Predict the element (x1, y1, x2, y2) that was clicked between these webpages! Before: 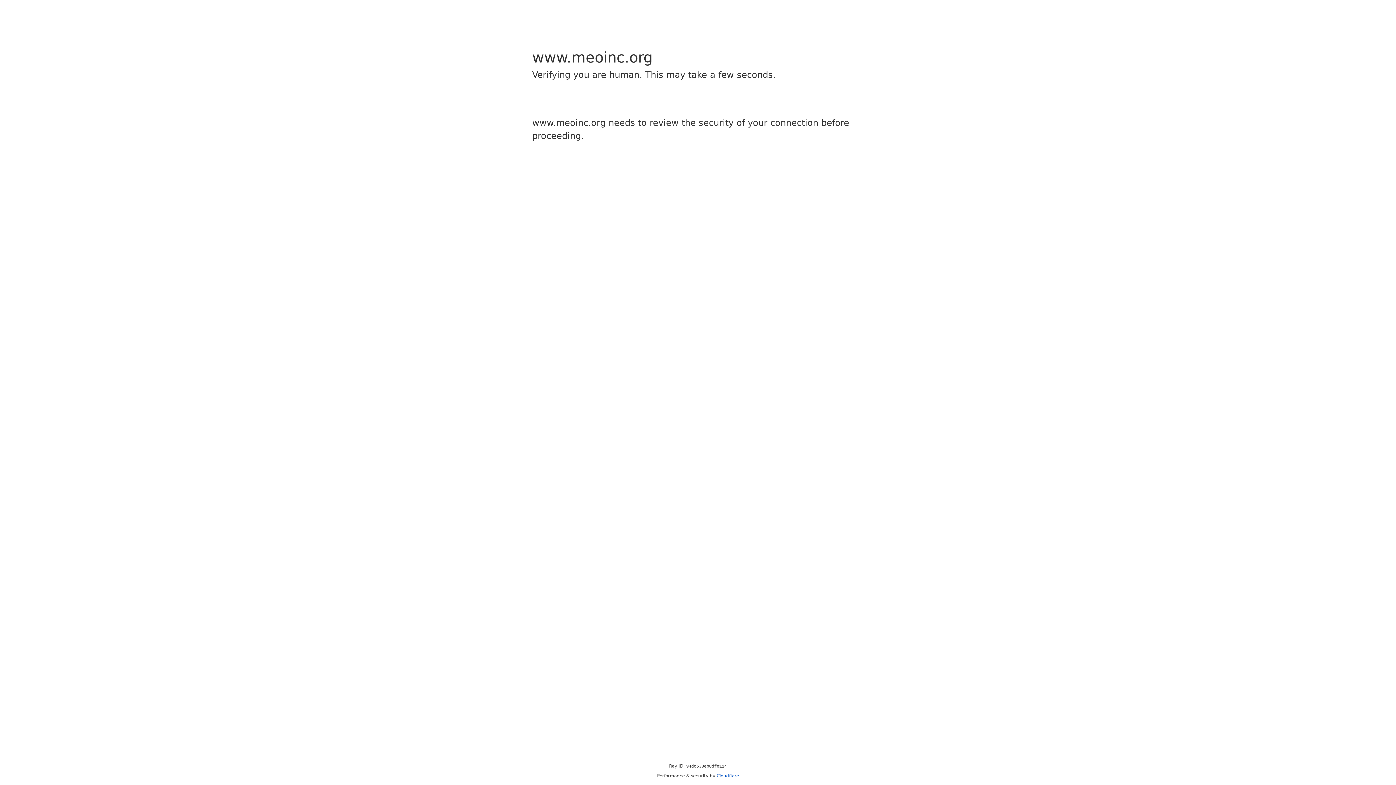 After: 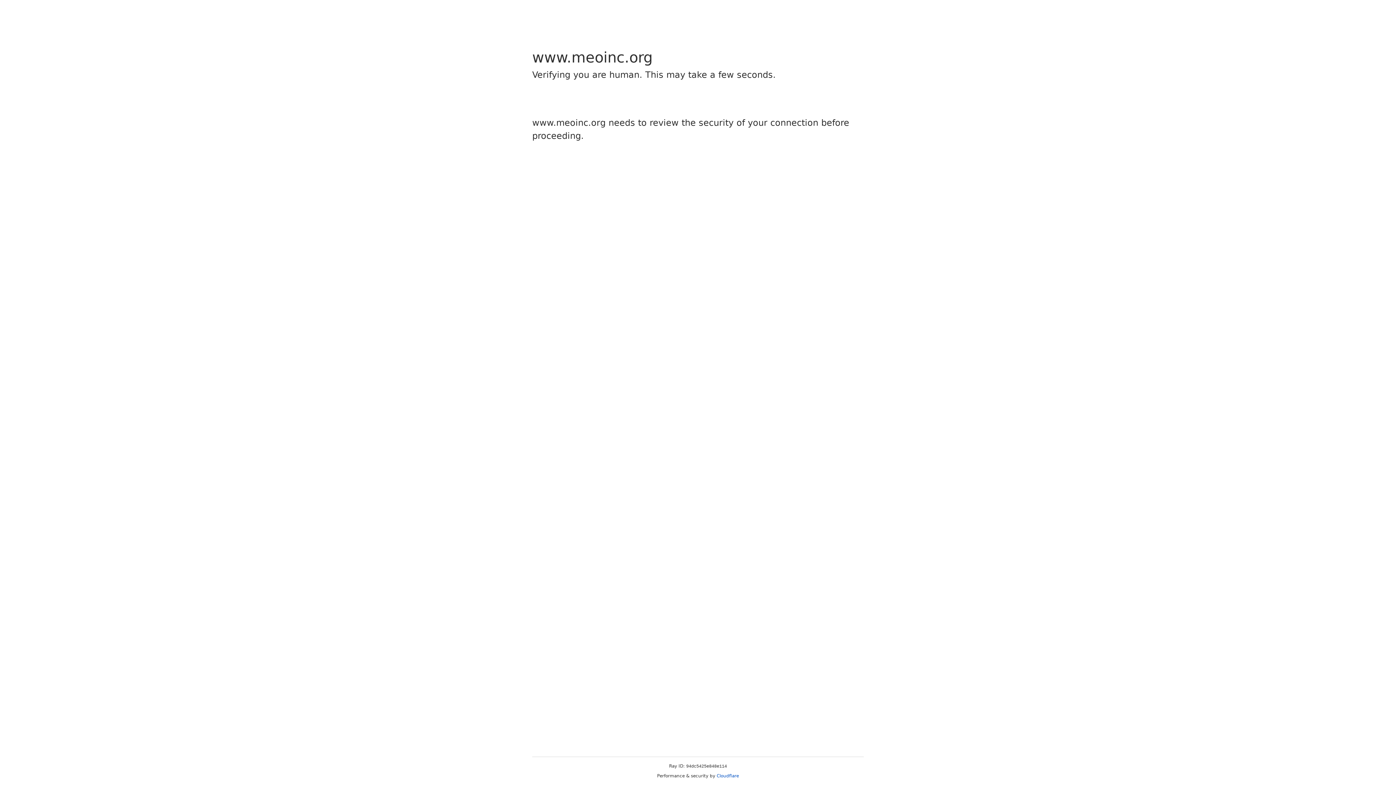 Action: bbox: (716, 773, 739, 778) label: Cloudflare